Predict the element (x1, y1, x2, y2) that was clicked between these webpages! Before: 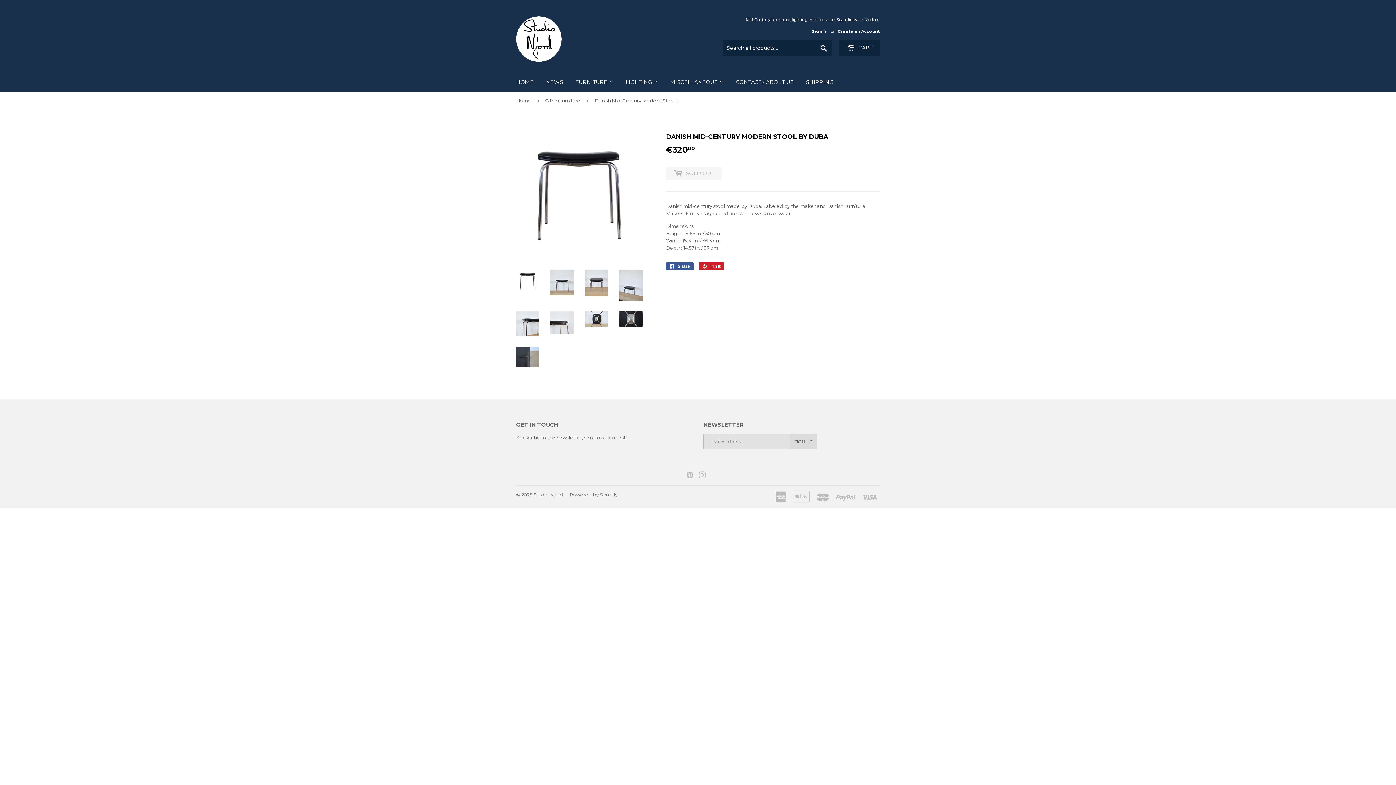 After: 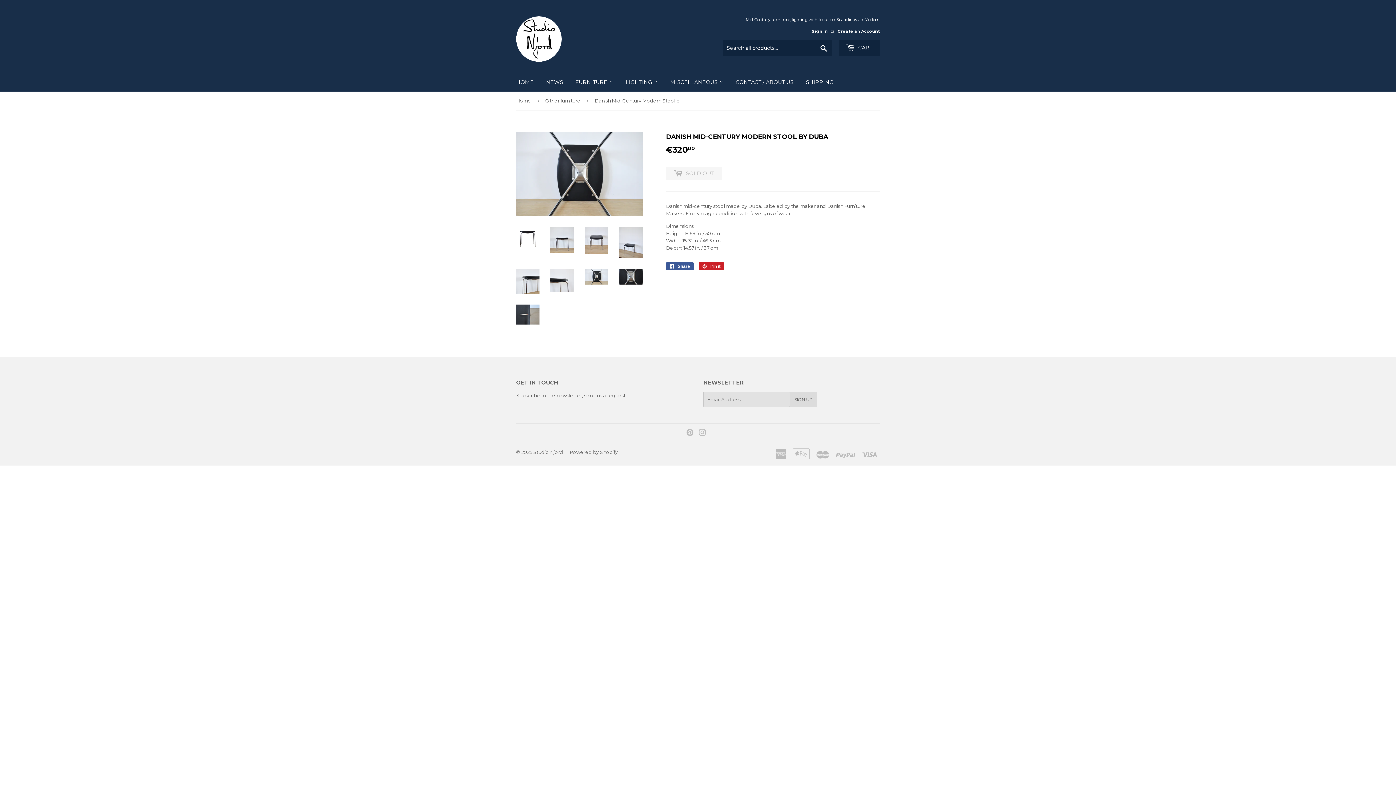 Action: bbox: (585, 311, 608, 327)